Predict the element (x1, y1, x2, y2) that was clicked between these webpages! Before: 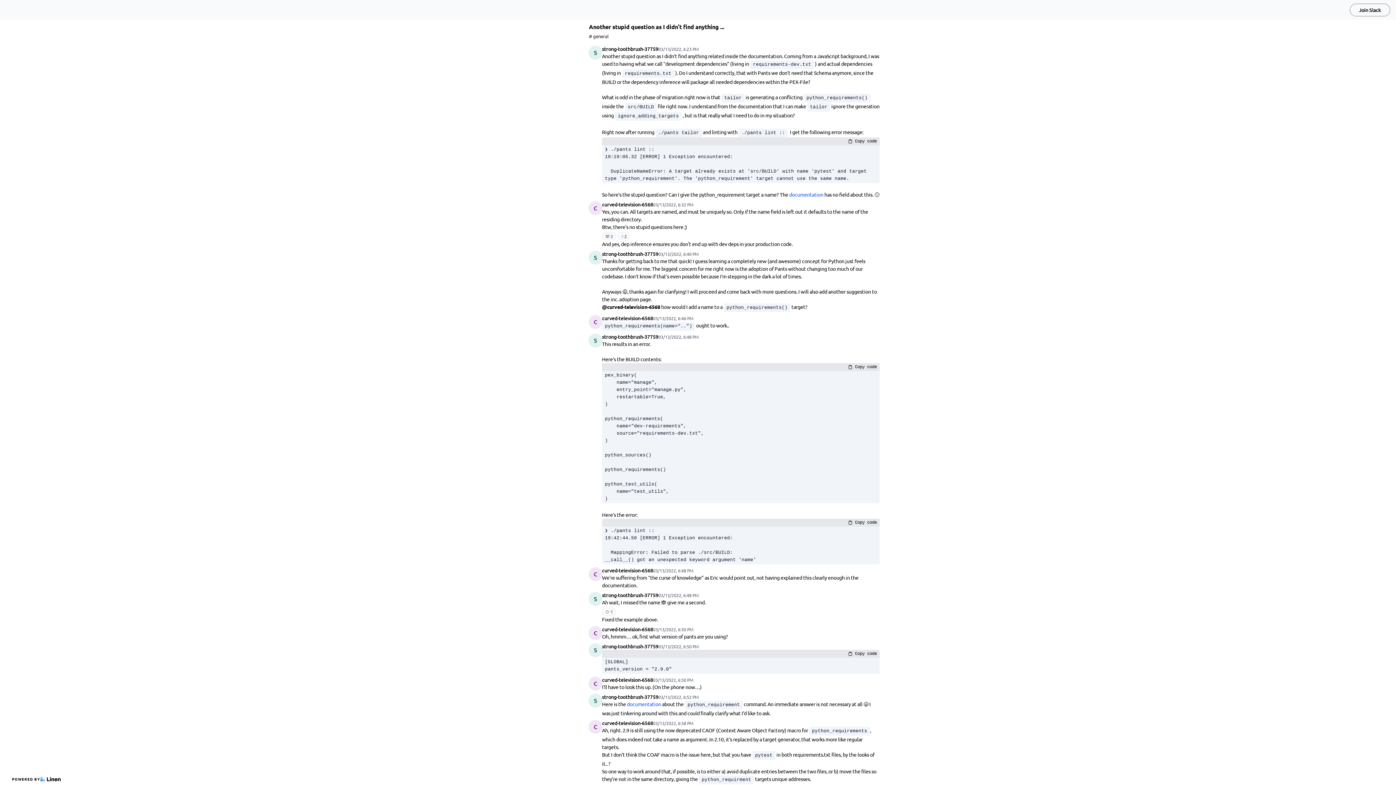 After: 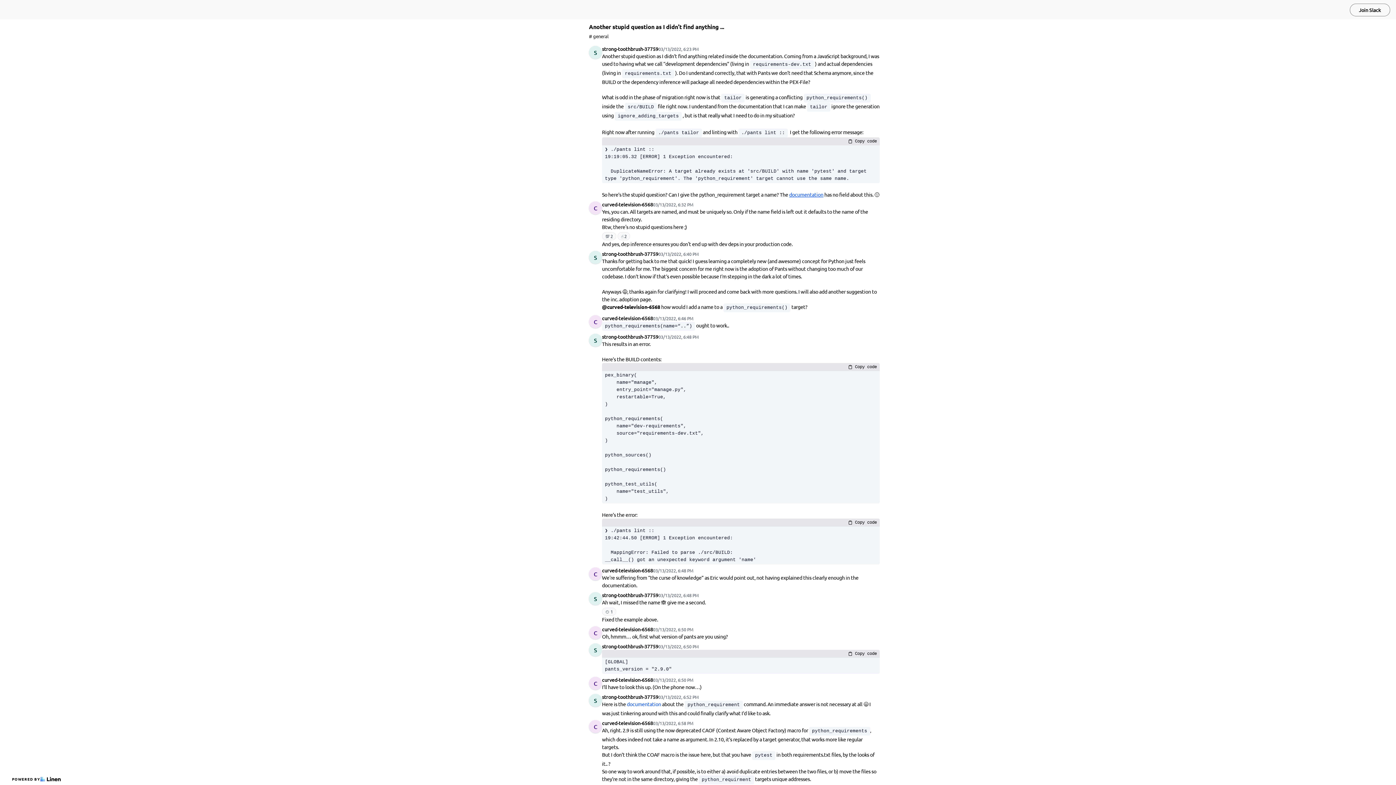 Action: label: documentation bbox: (789, 191, 823, 197)